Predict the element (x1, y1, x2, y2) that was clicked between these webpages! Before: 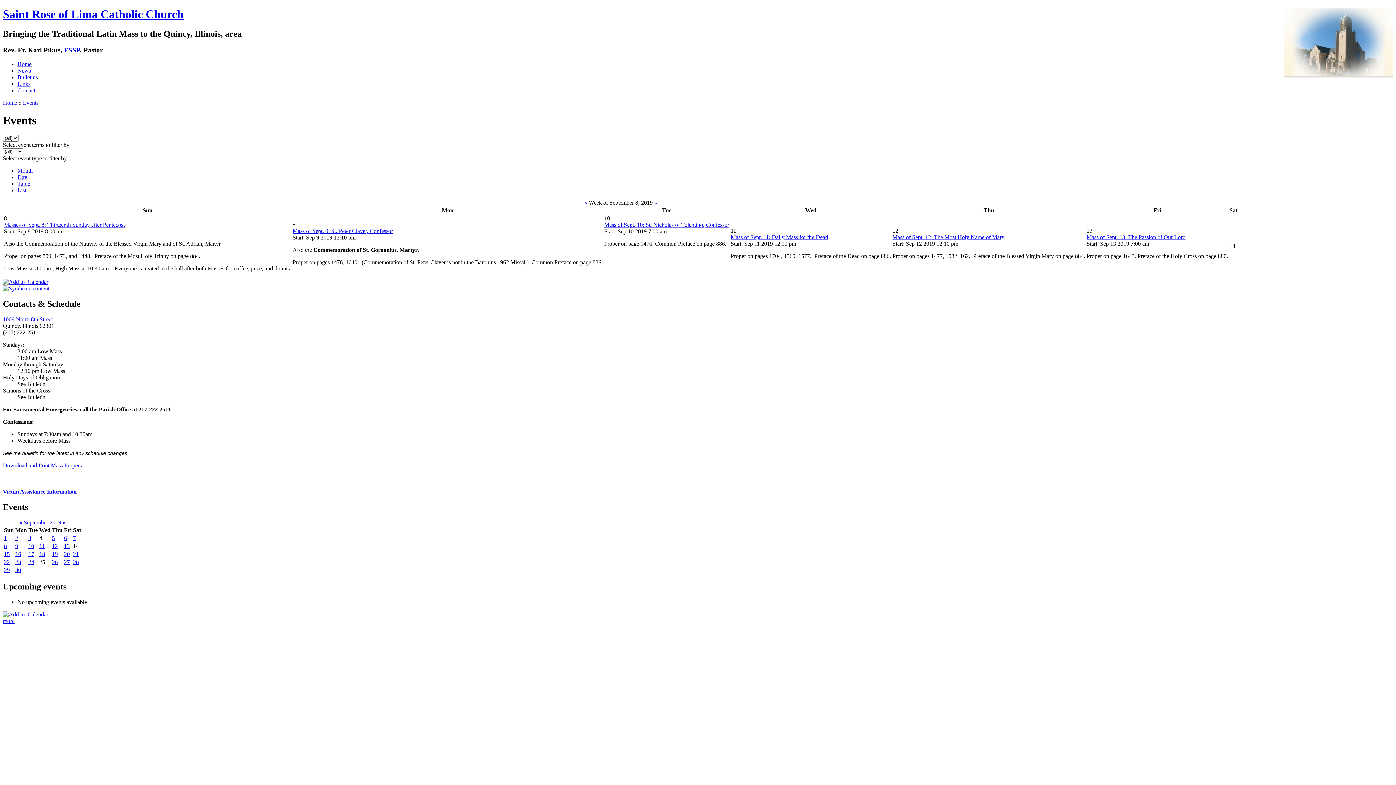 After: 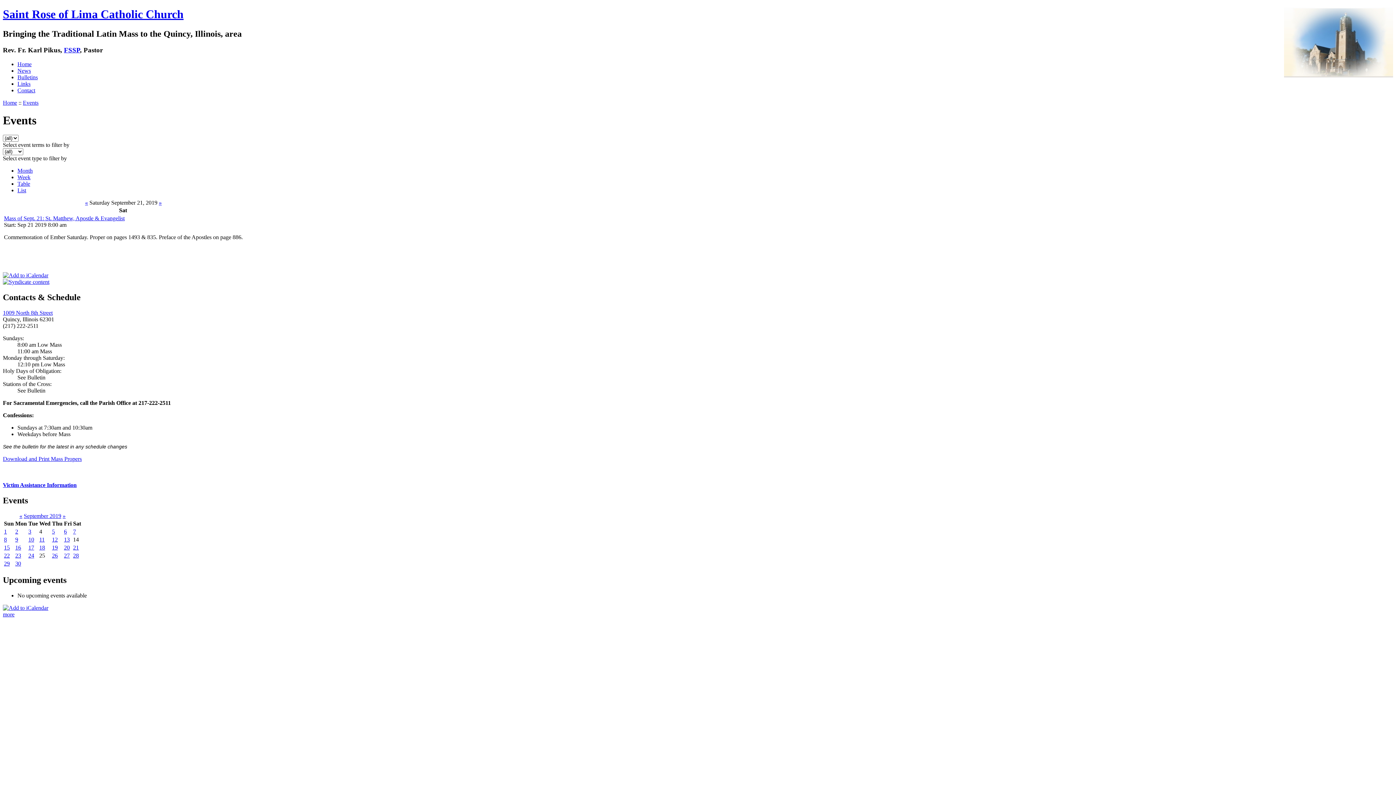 Action: bbox: (73, 551, 78, 557) label: 21